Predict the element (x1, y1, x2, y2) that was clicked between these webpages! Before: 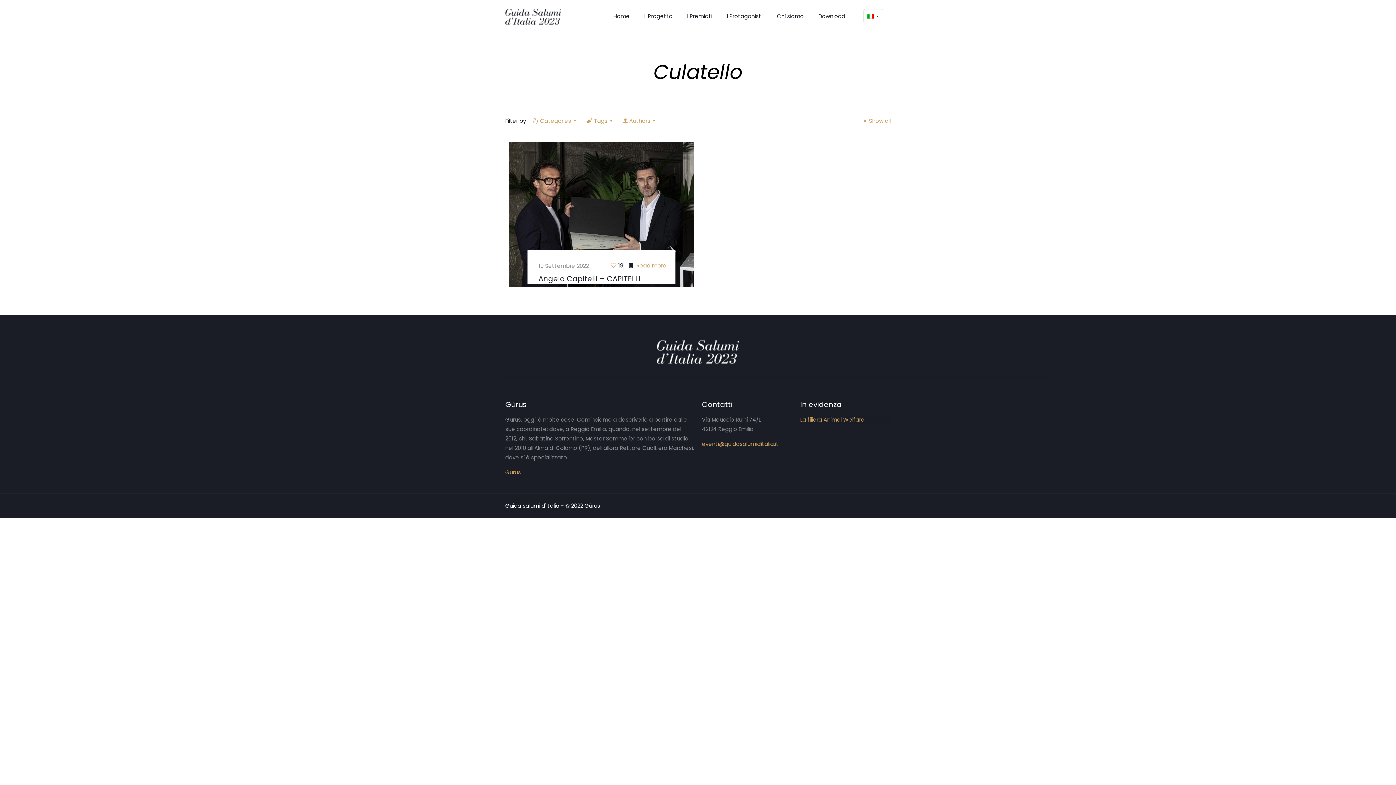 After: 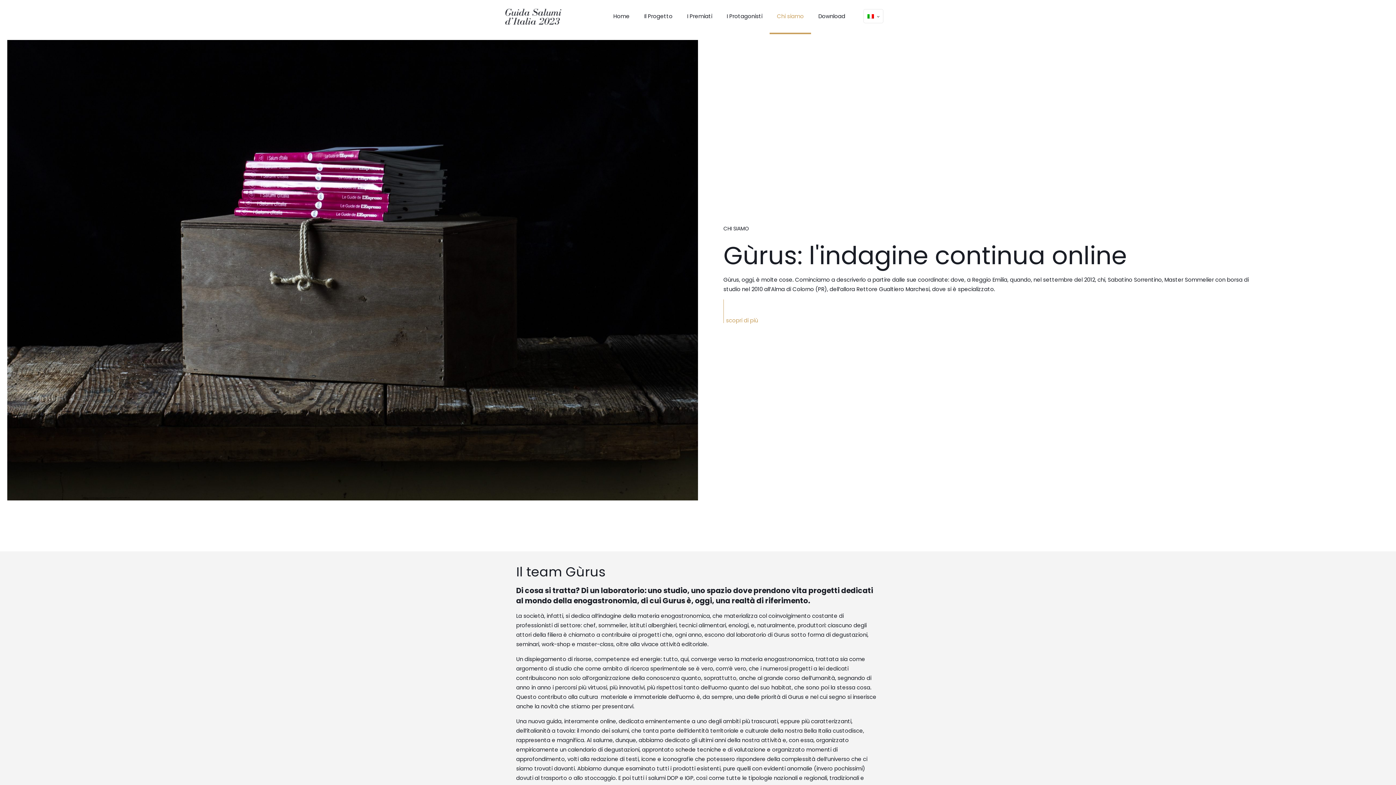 Action: bbox: (505, 468, 521, 476) label: Gurus